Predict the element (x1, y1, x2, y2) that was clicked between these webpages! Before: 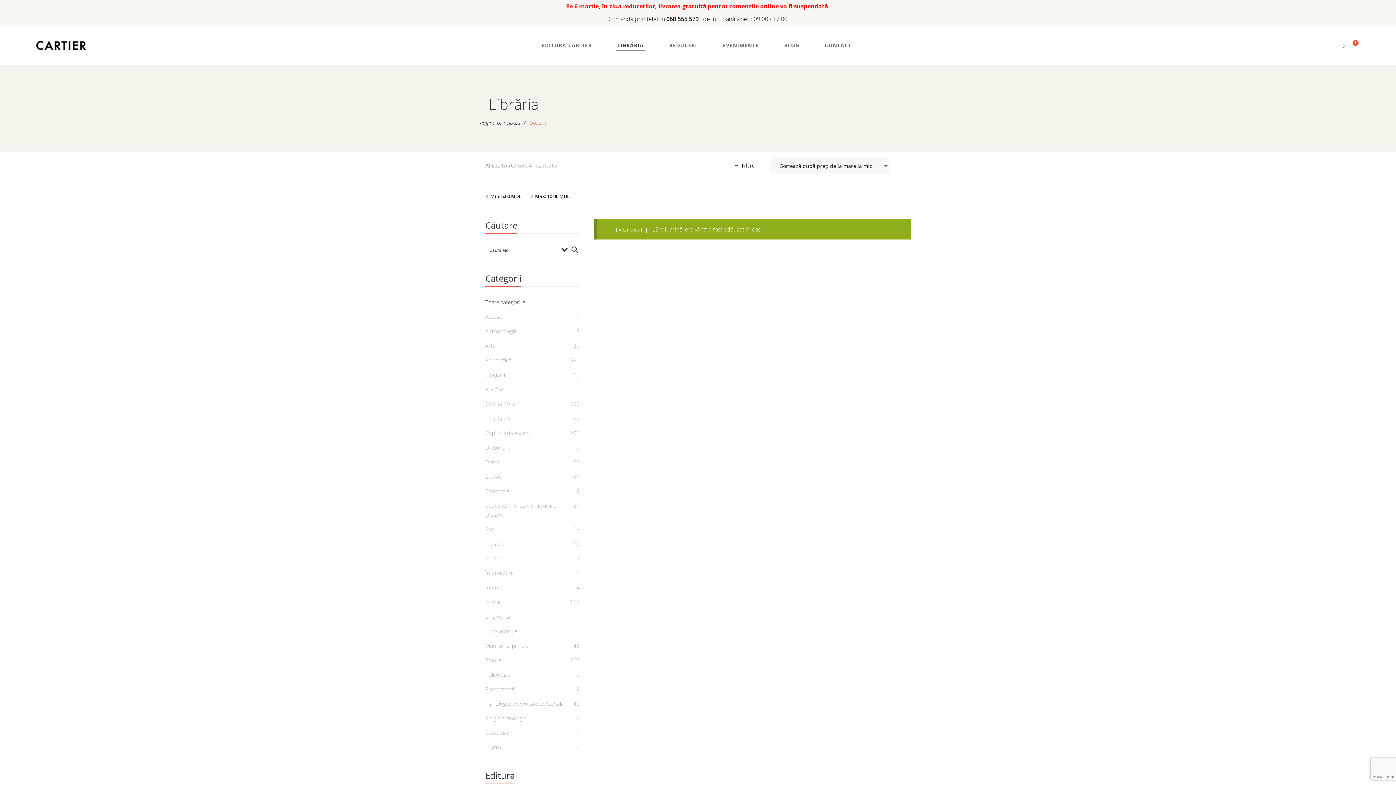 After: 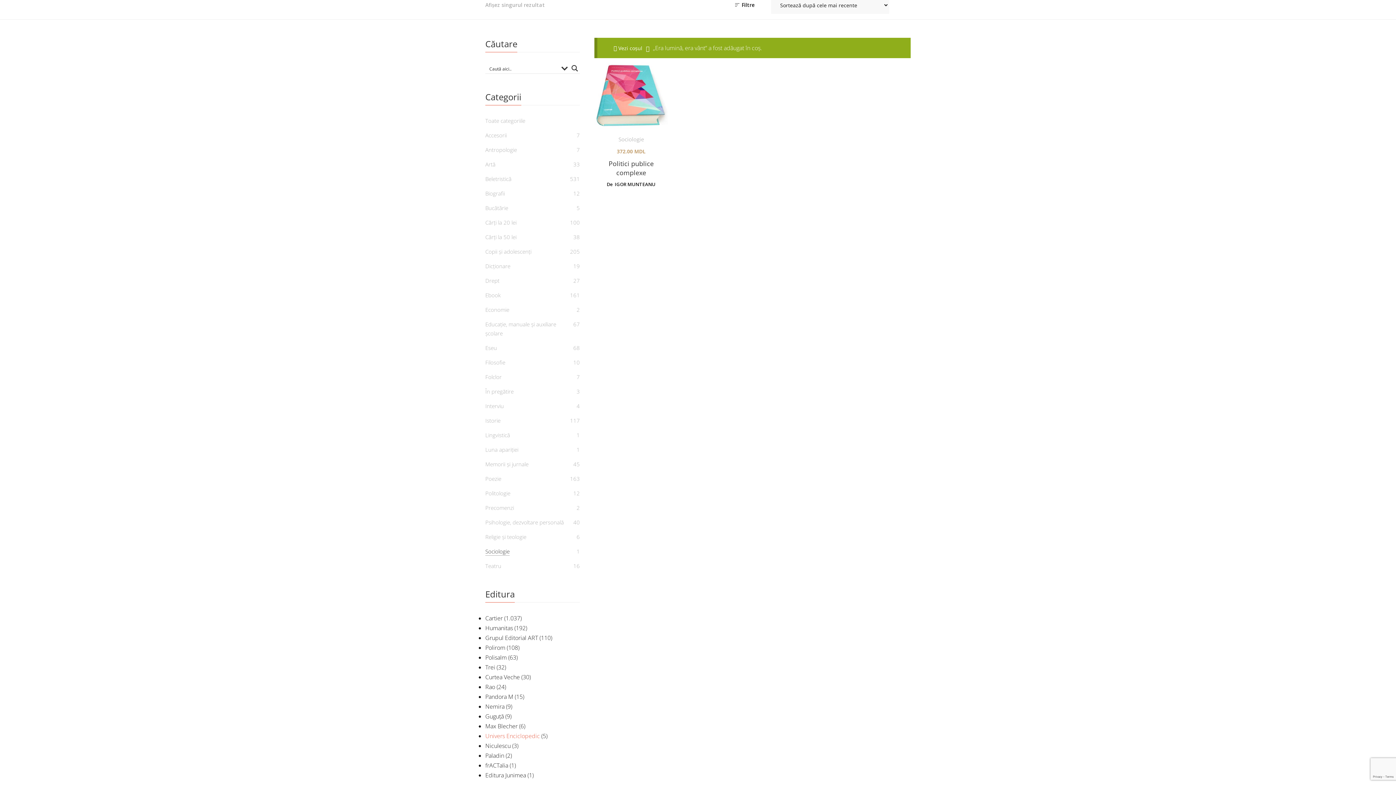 Action: label: Sociologie bbox: (485, 728, 509, 737)